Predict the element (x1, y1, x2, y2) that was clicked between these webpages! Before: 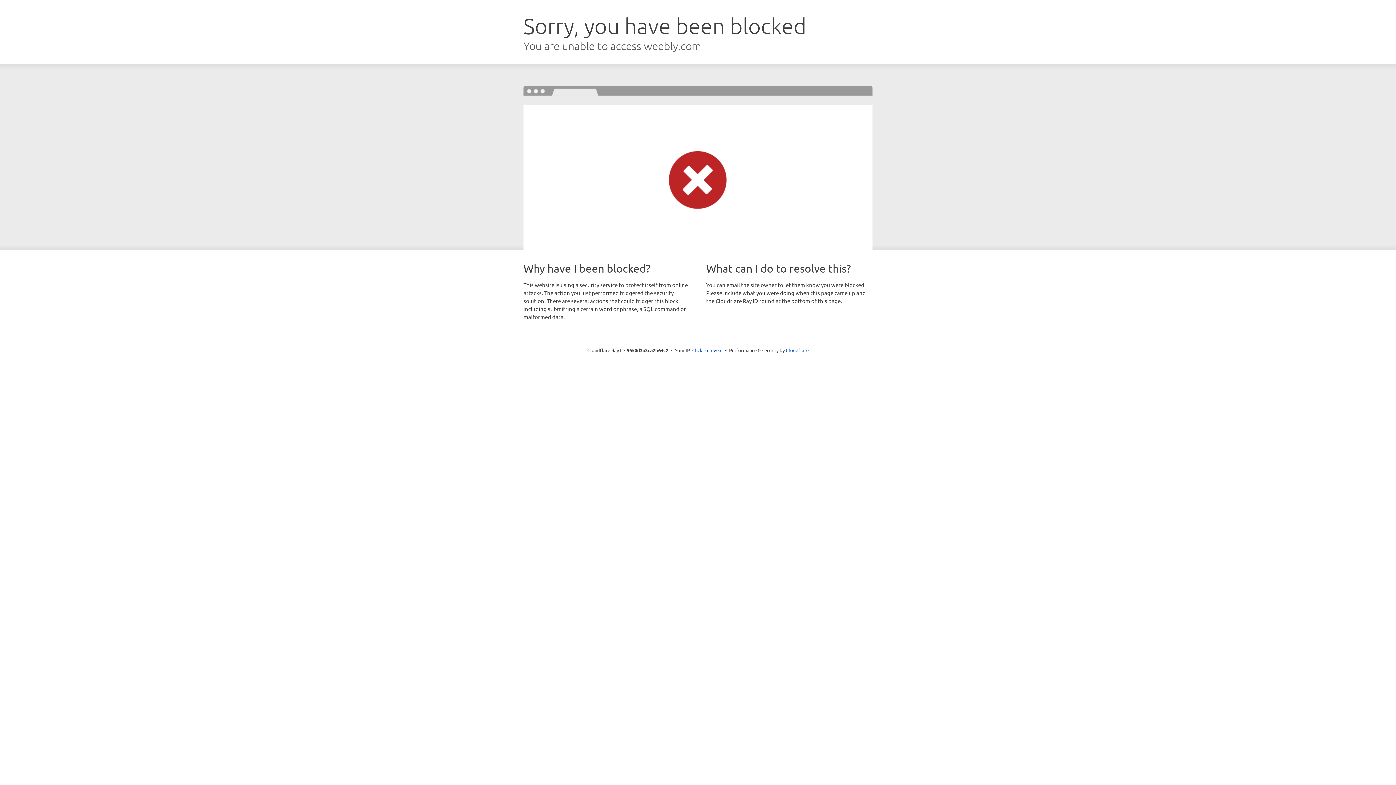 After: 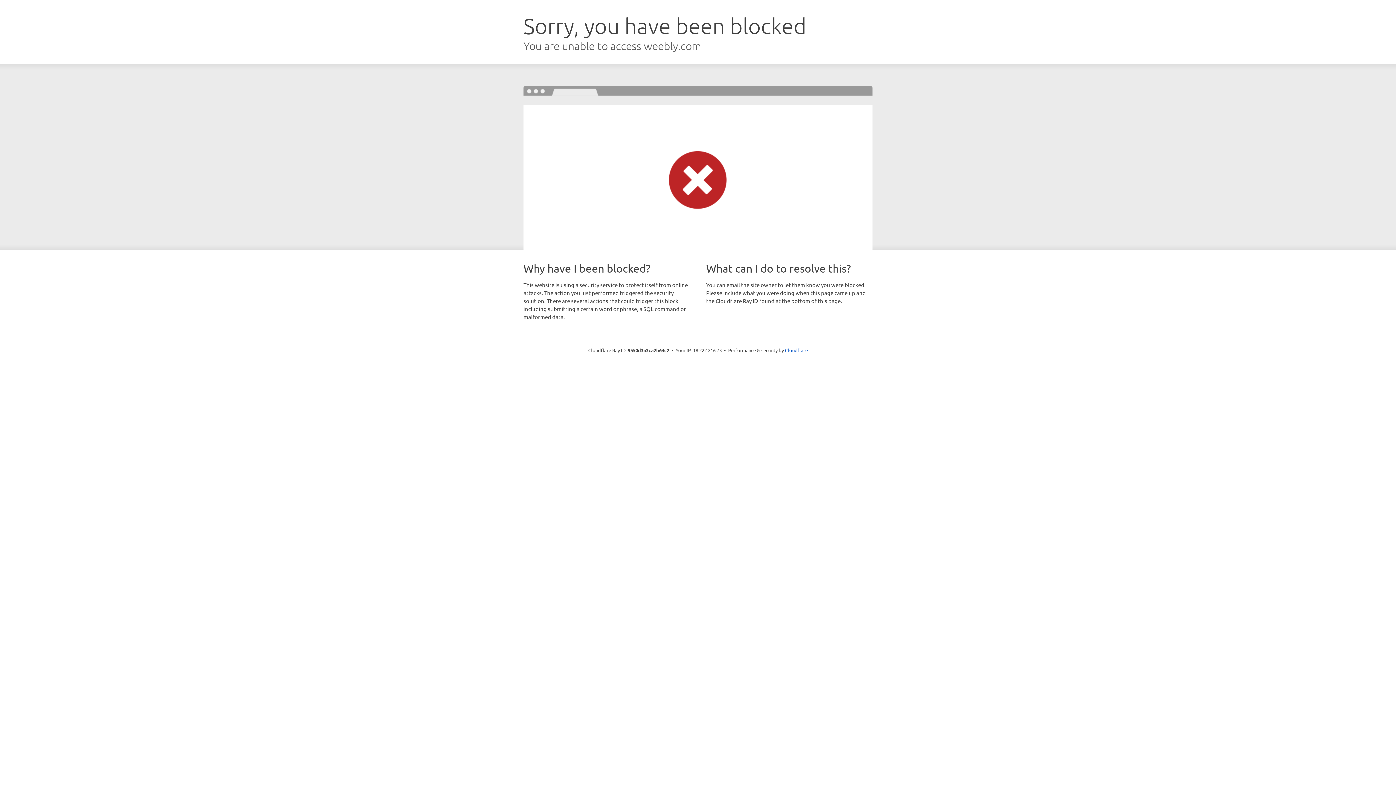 Action: bbox: (692, 346, 722, 353) label: Click to reveal